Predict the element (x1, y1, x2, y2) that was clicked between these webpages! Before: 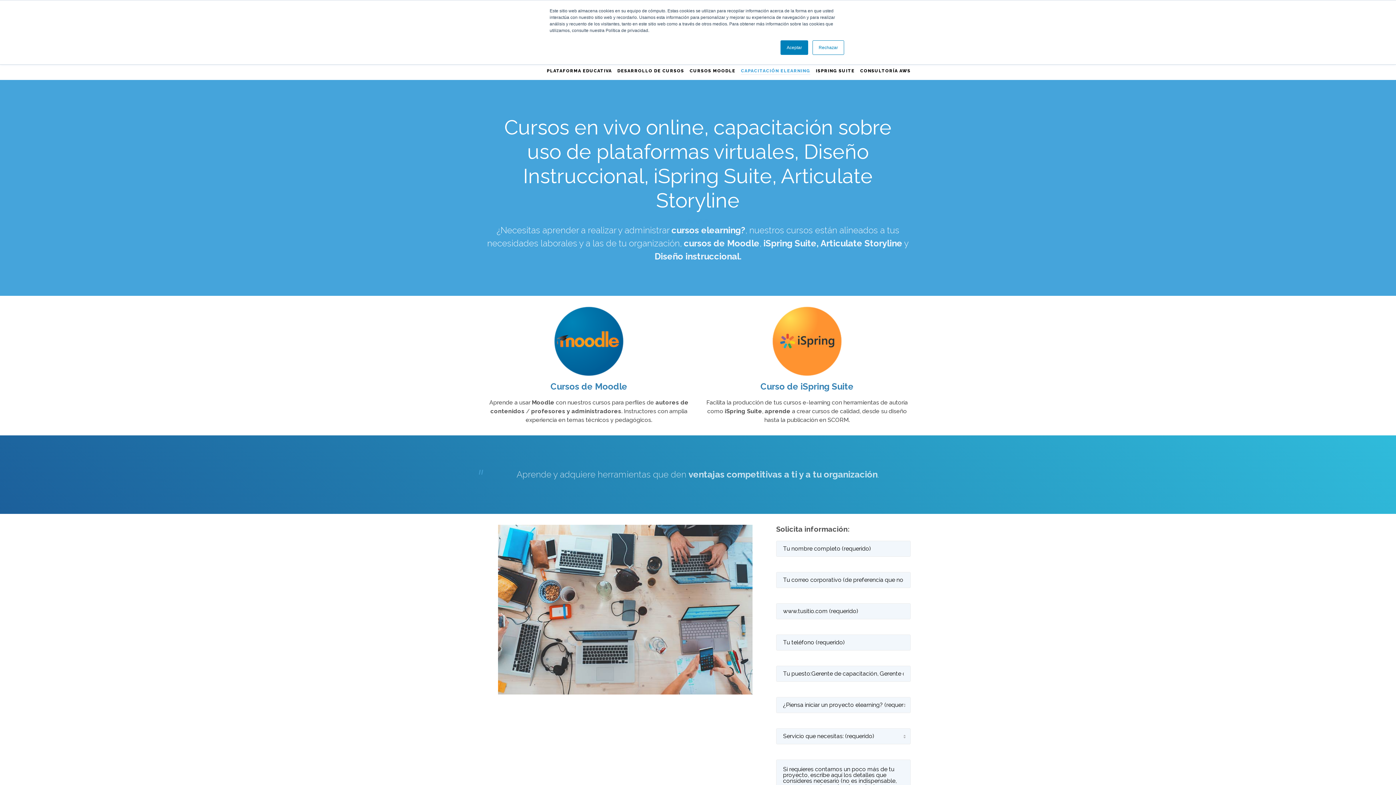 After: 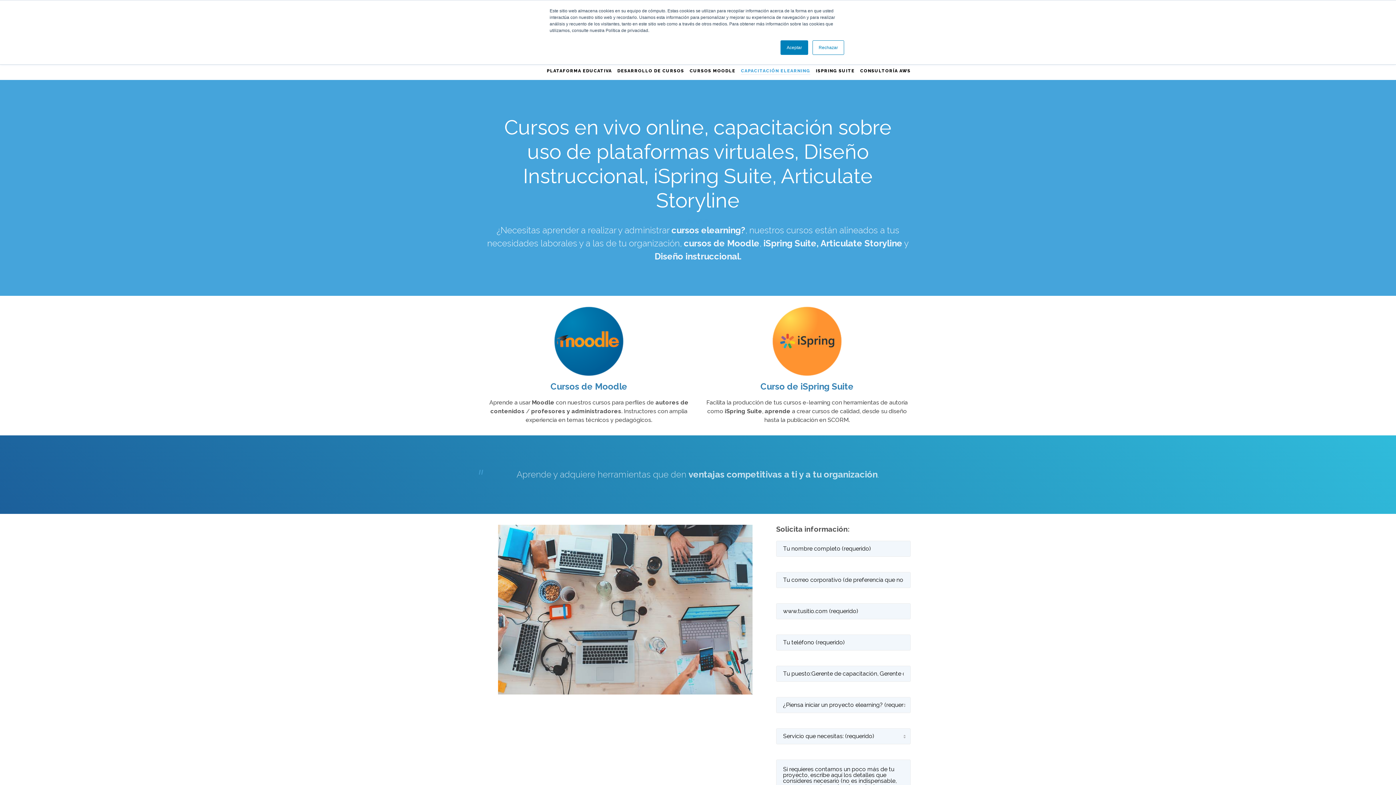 Action: label: CAPACITACIÓN ELEARNING bbox: (739, 47, 811, 94)